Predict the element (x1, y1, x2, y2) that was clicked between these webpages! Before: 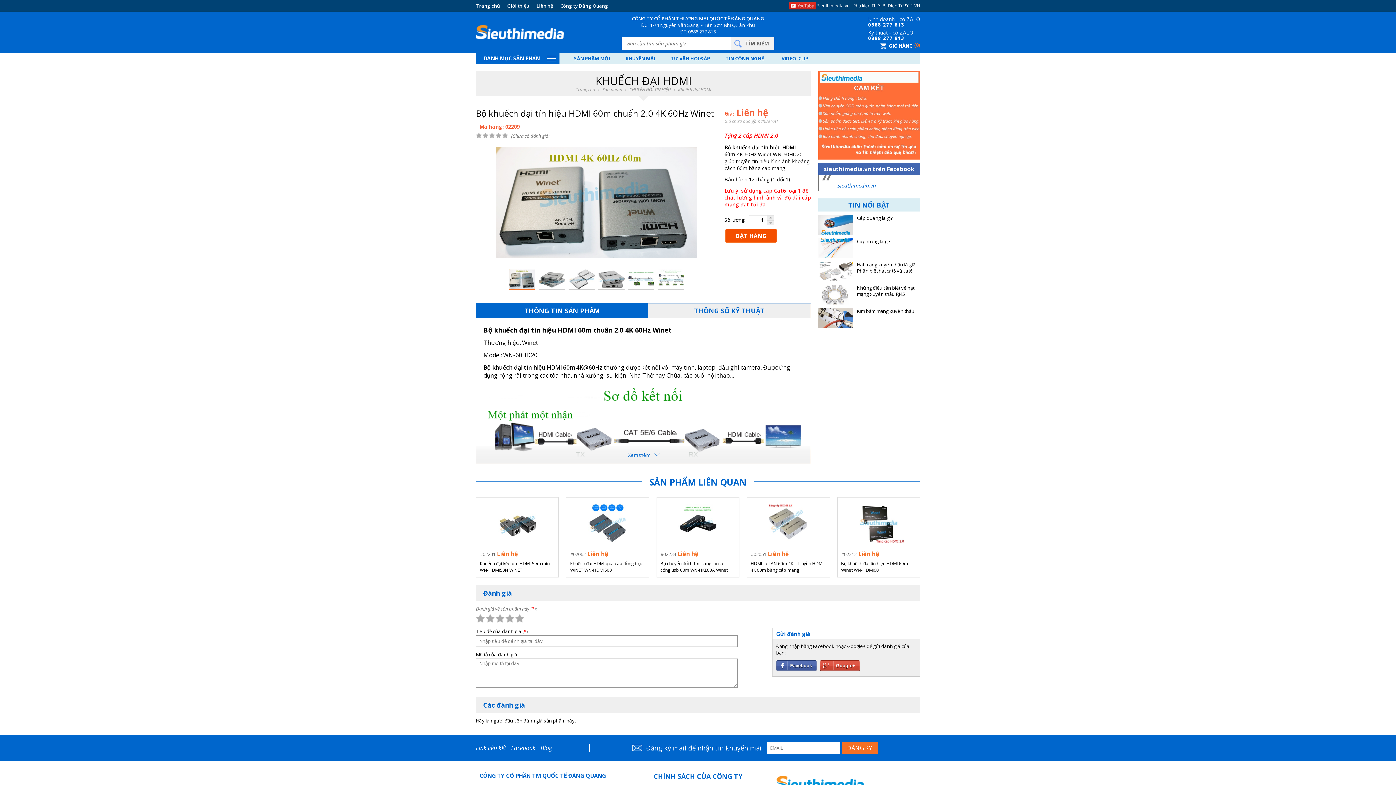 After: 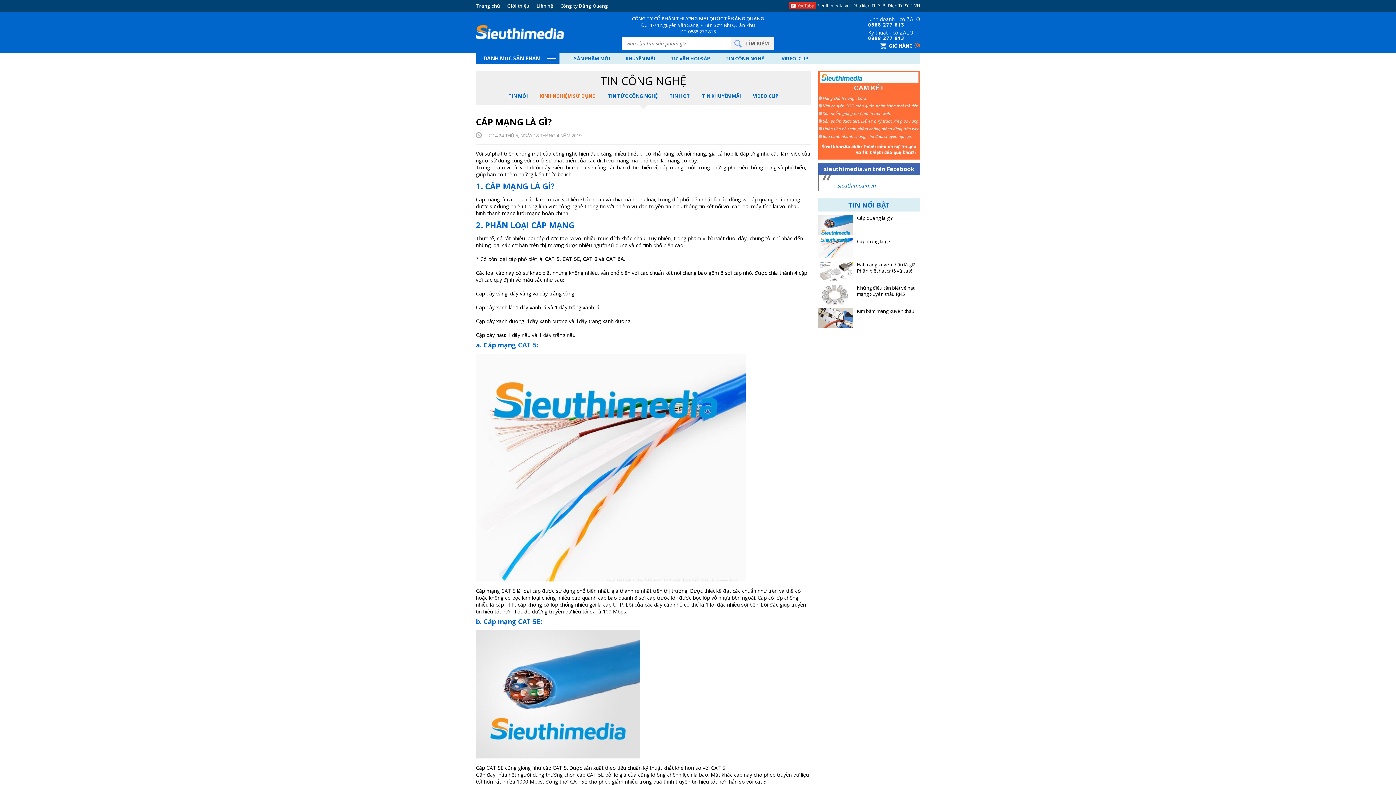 Action: label: Cáp mạng là gì? bbox: (857, 238, 920, 244)